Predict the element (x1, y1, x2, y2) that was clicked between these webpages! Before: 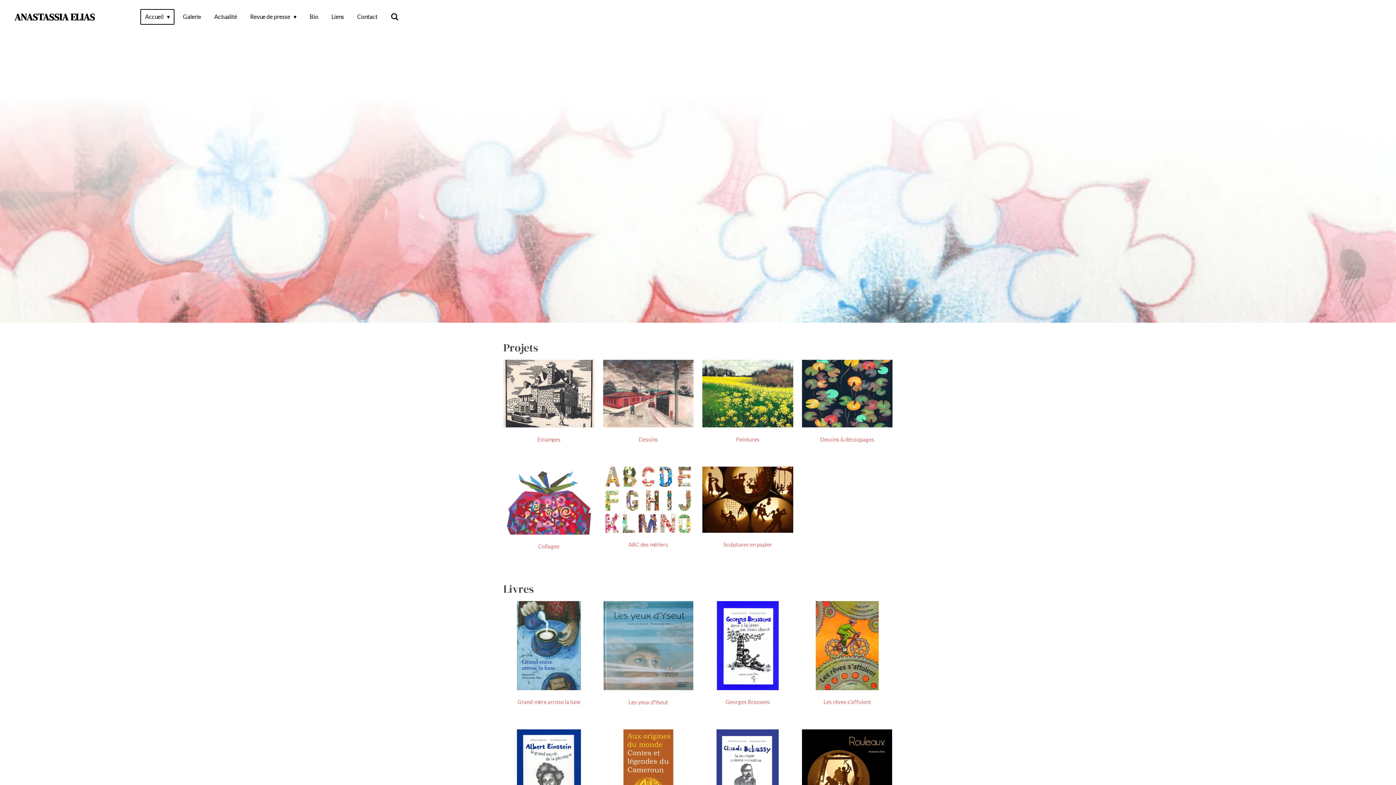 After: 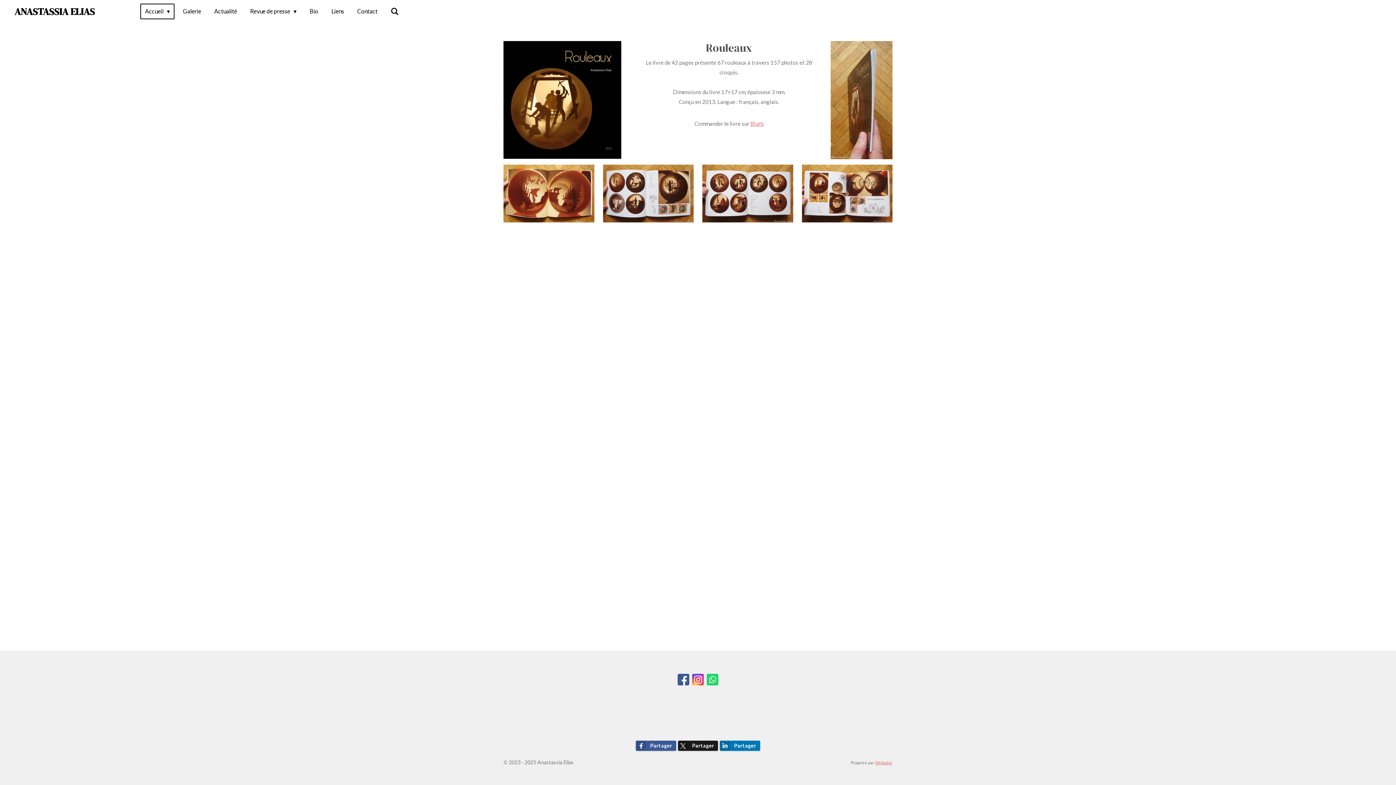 Action: bbox: (802, 729, 892, 820)